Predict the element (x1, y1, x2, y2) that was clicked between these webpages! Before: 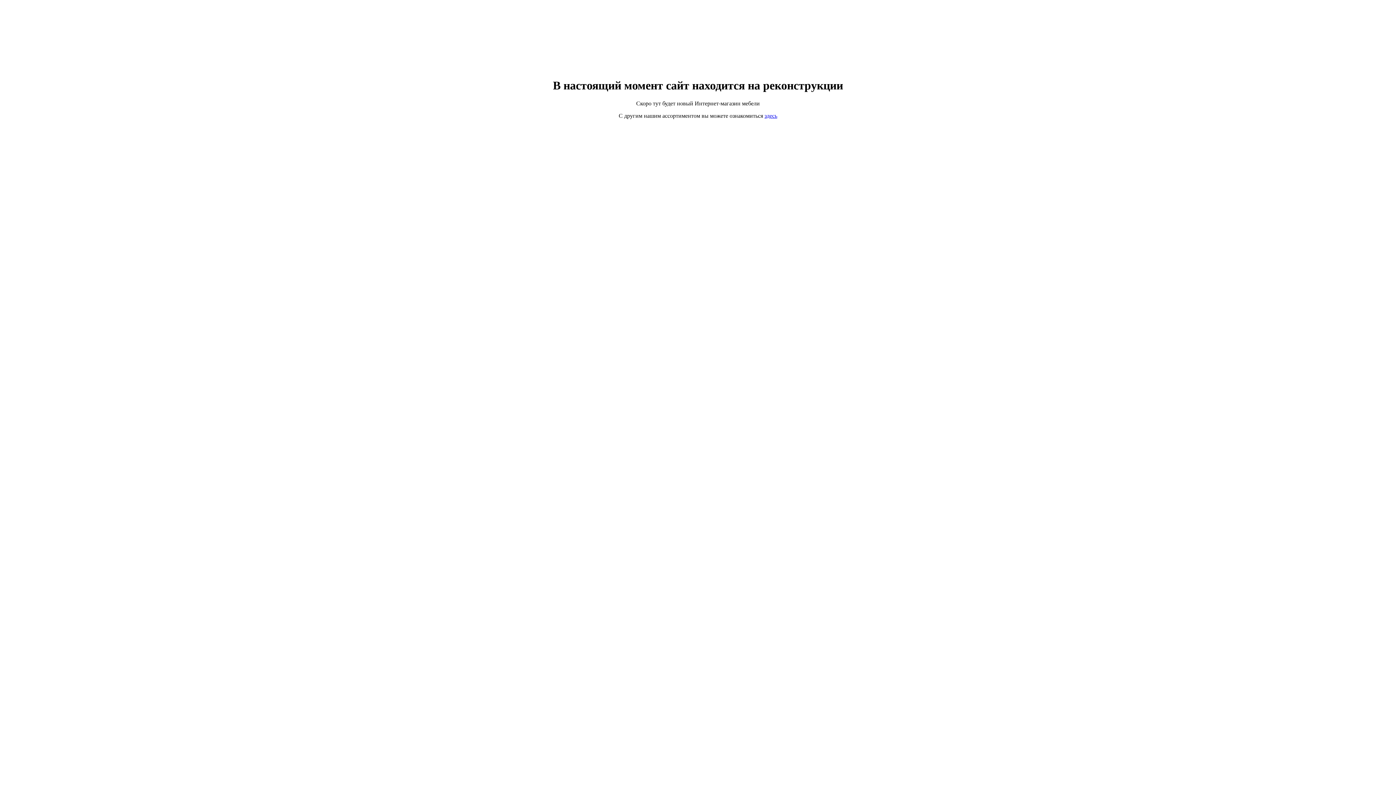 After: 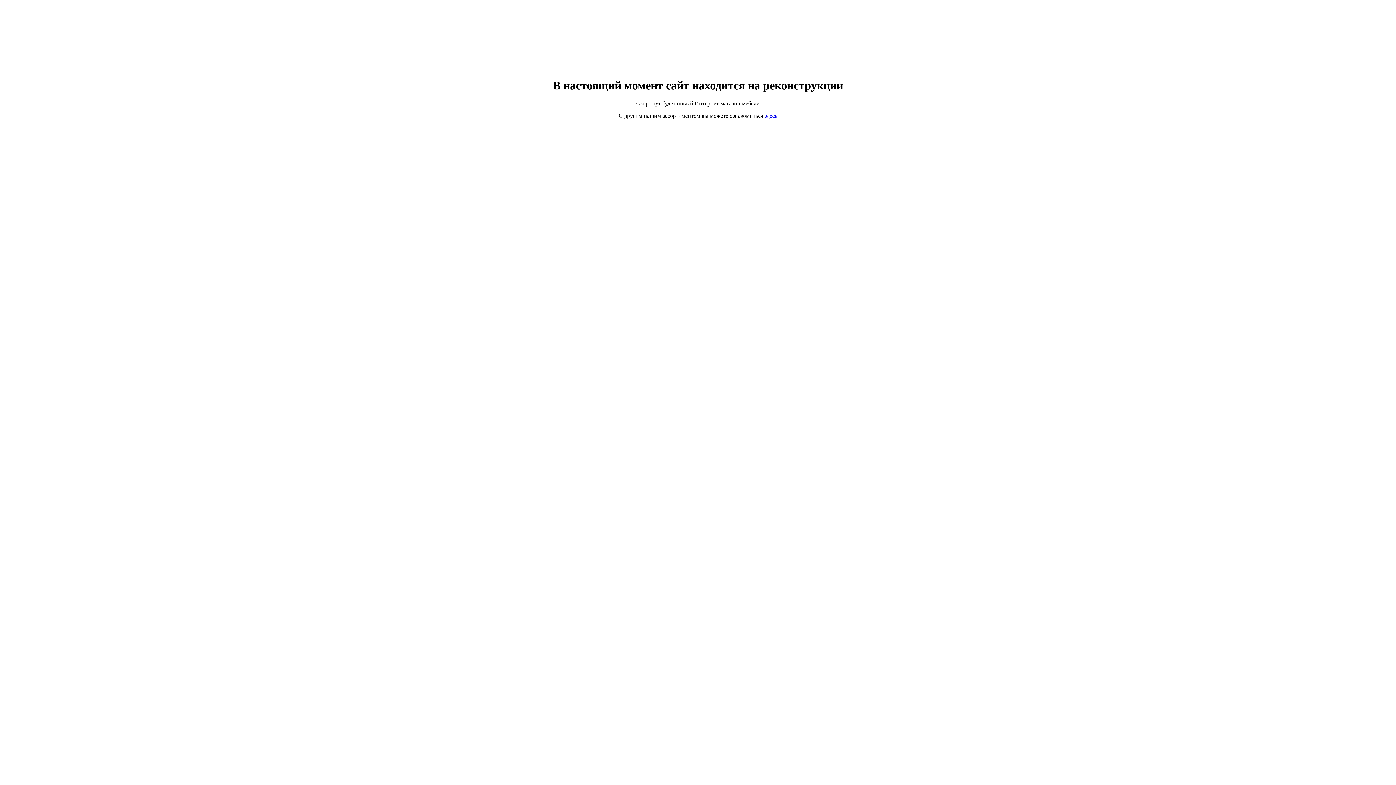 Action: bbox: (764, 112, 777, 118) label: здесь